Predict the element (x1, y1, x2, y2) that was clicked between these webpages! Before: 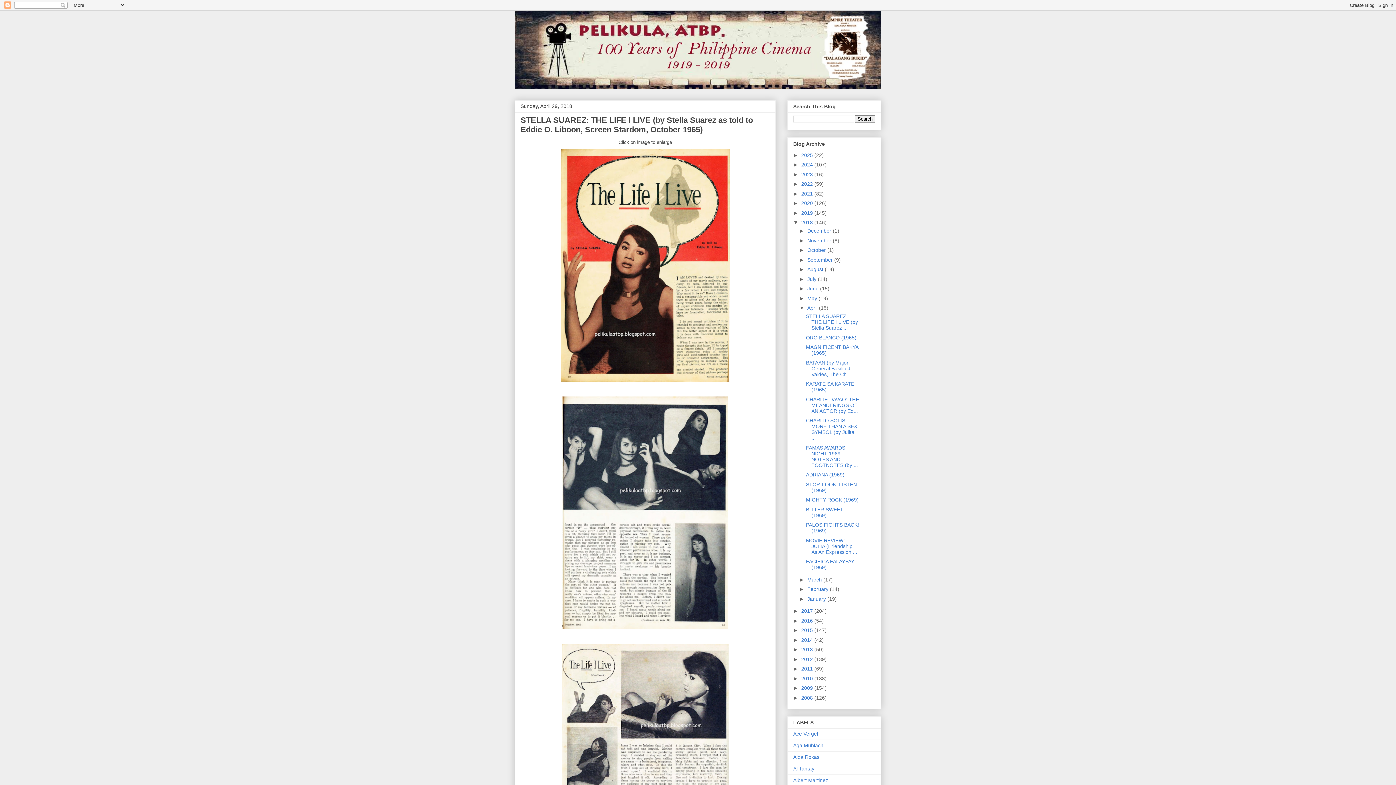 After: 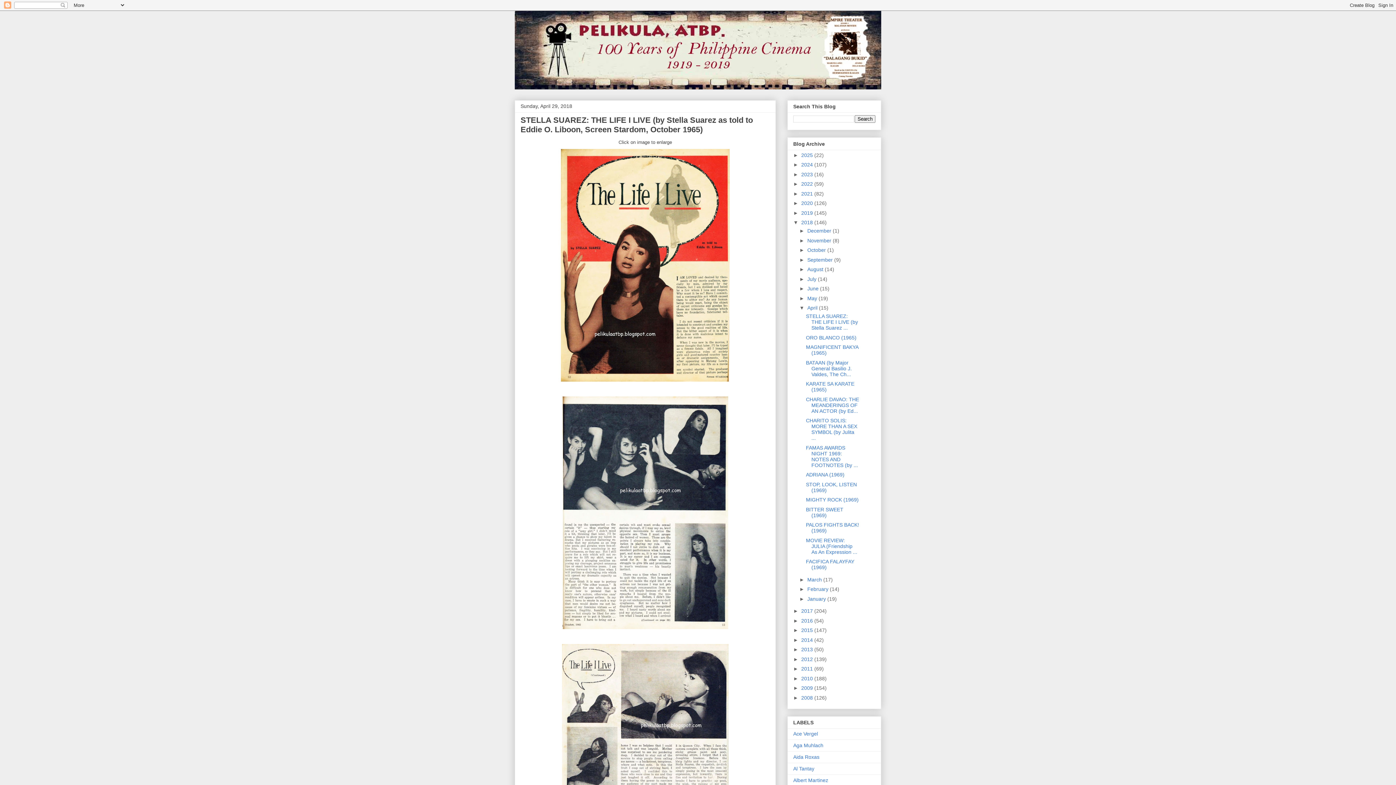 Action: bbox: (807, 305, 819, 311) label: April 